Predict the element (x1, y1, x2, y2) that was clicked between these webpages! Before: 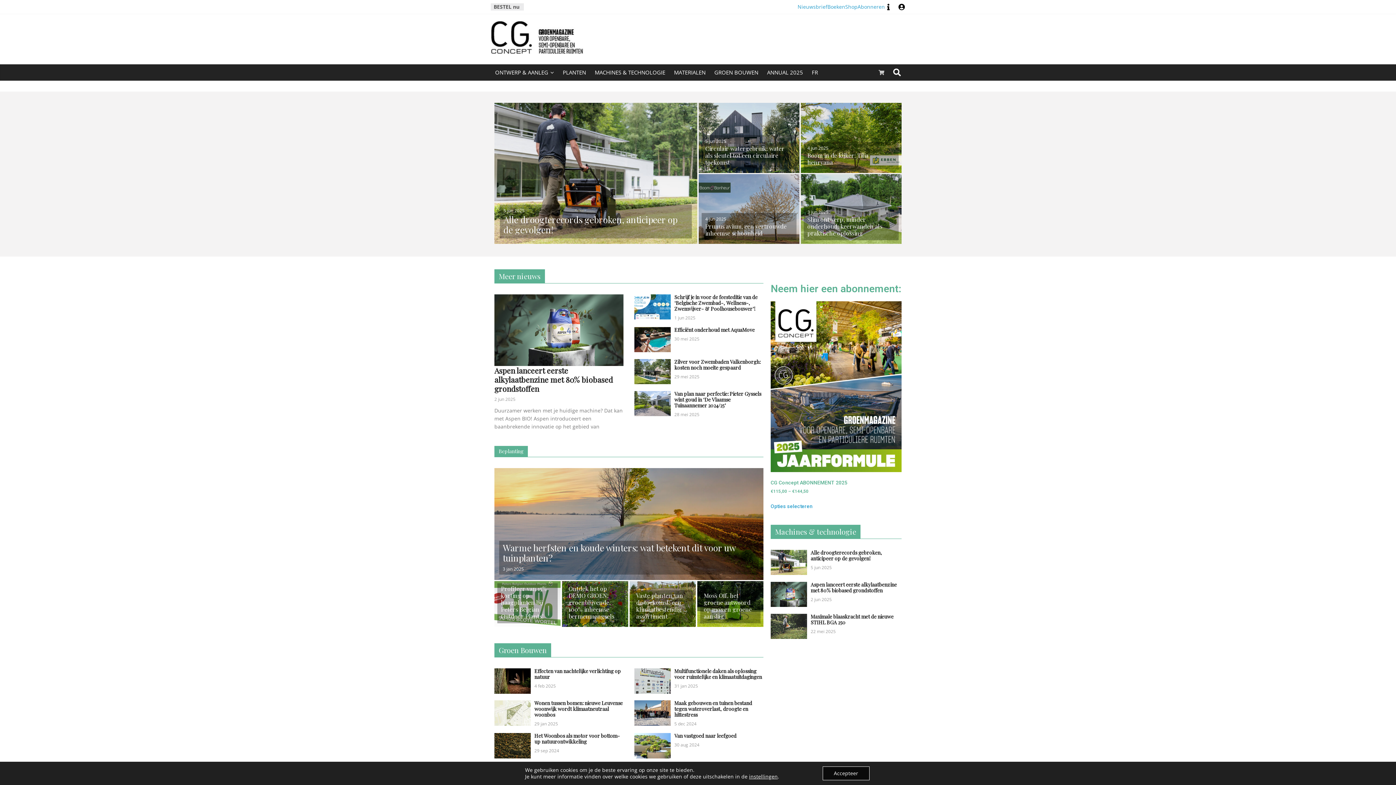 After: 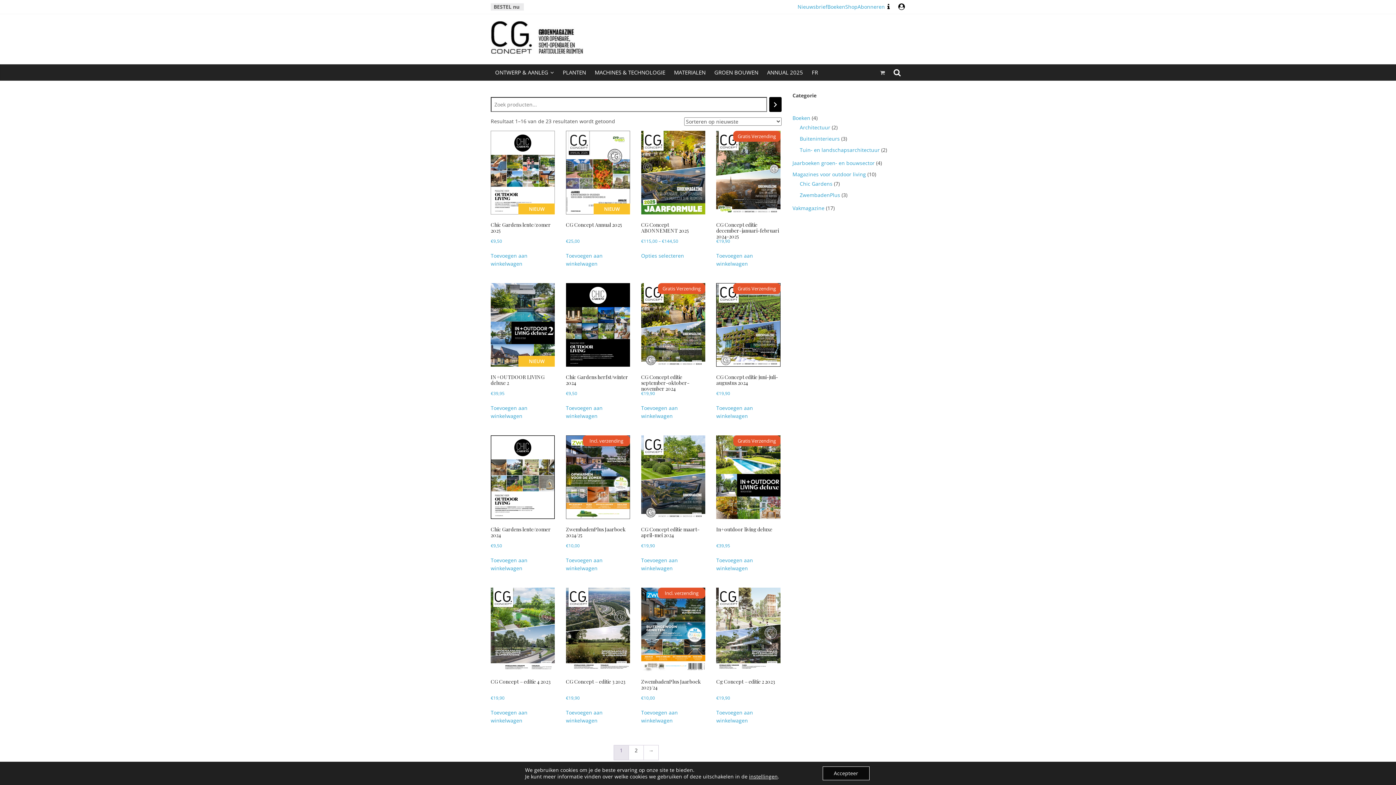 Action: bbox: (827, 2, 857, 10) label: BoekenShop